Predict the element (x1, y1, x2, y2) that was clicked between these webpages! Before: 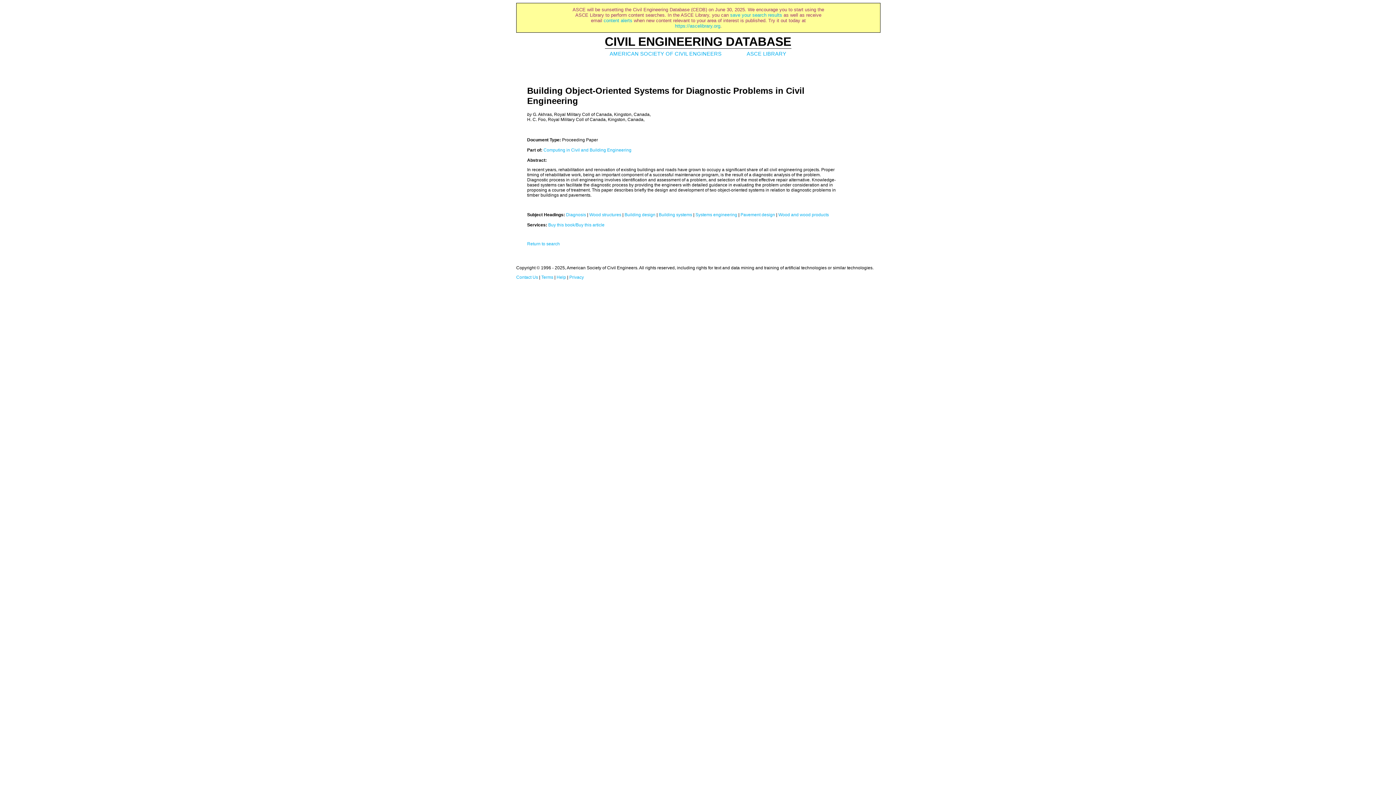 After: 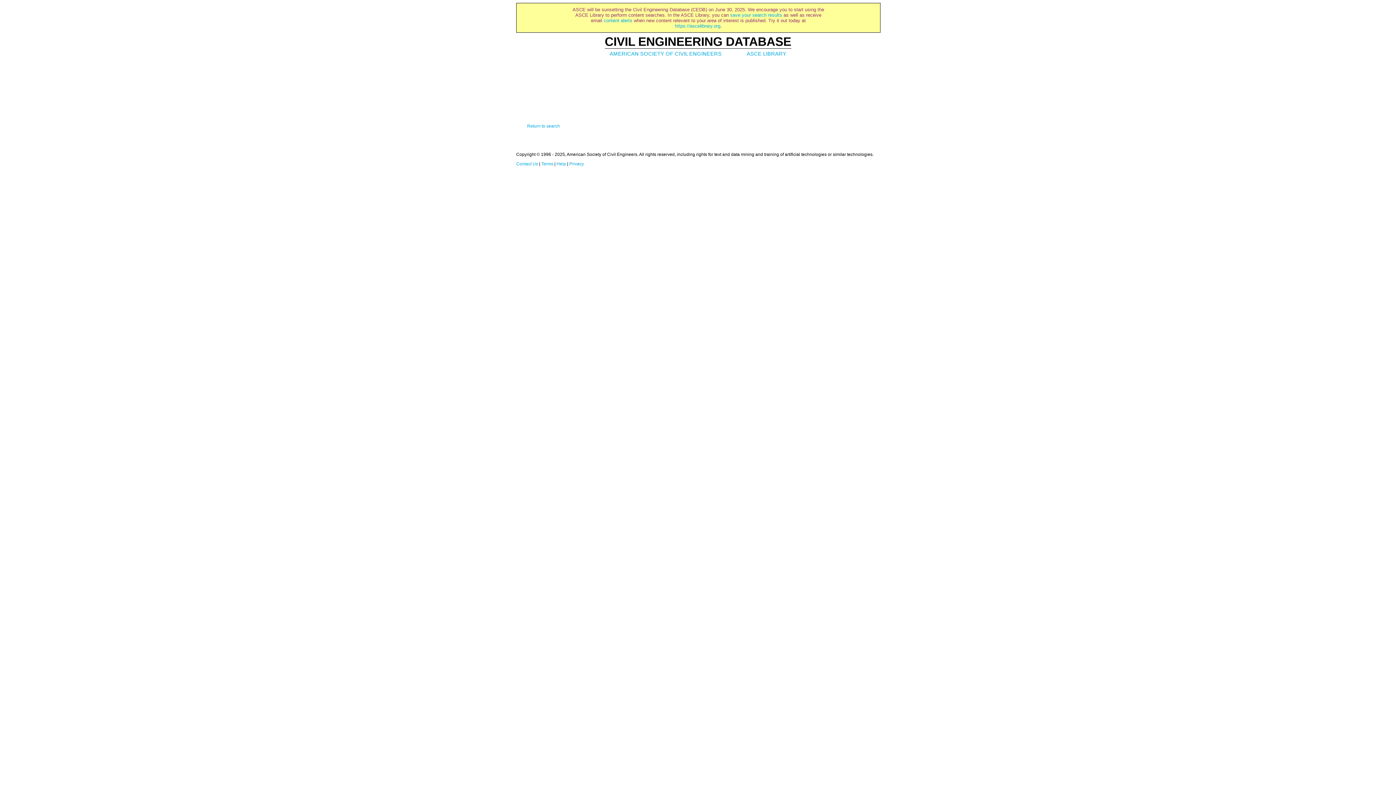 Action: bbox: (778, 212, 829, 217) label: Wood and wood products